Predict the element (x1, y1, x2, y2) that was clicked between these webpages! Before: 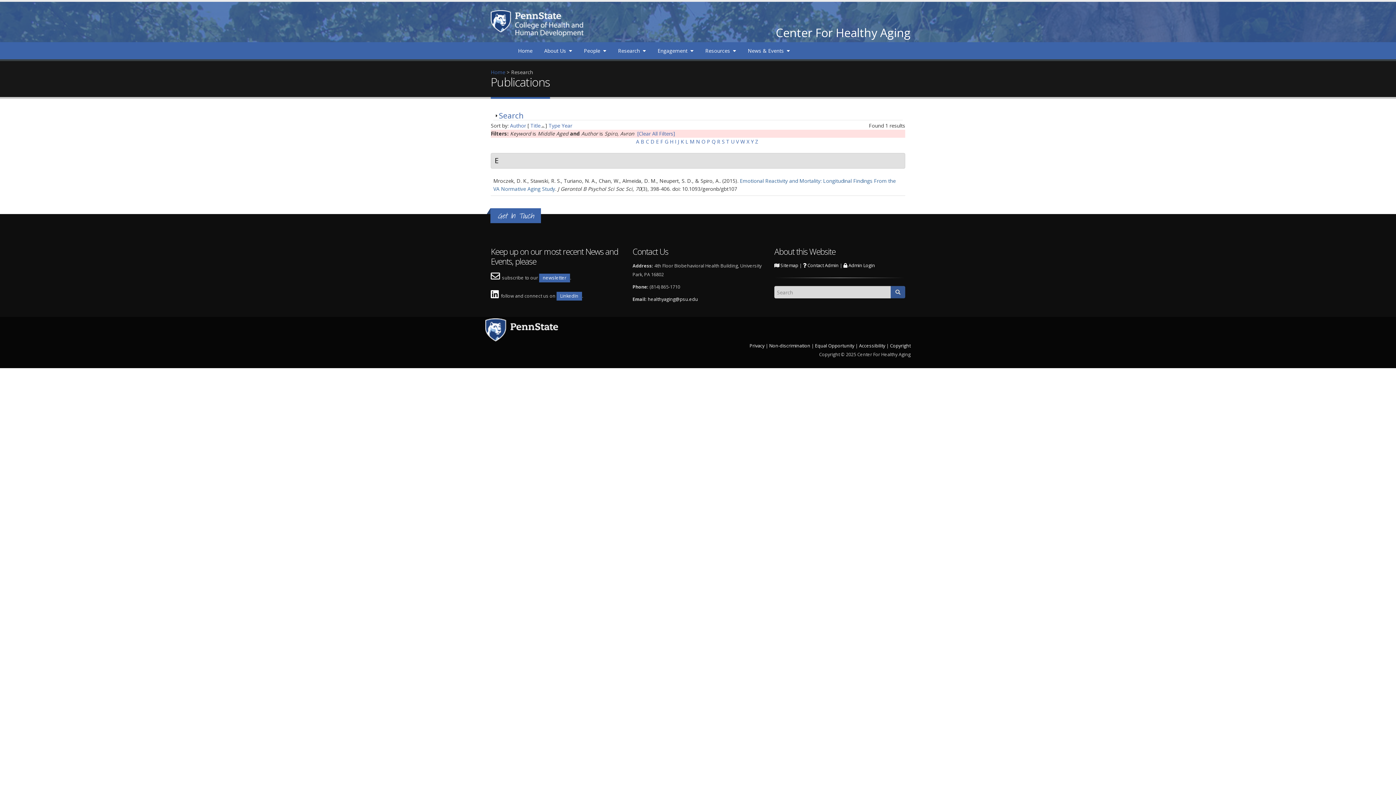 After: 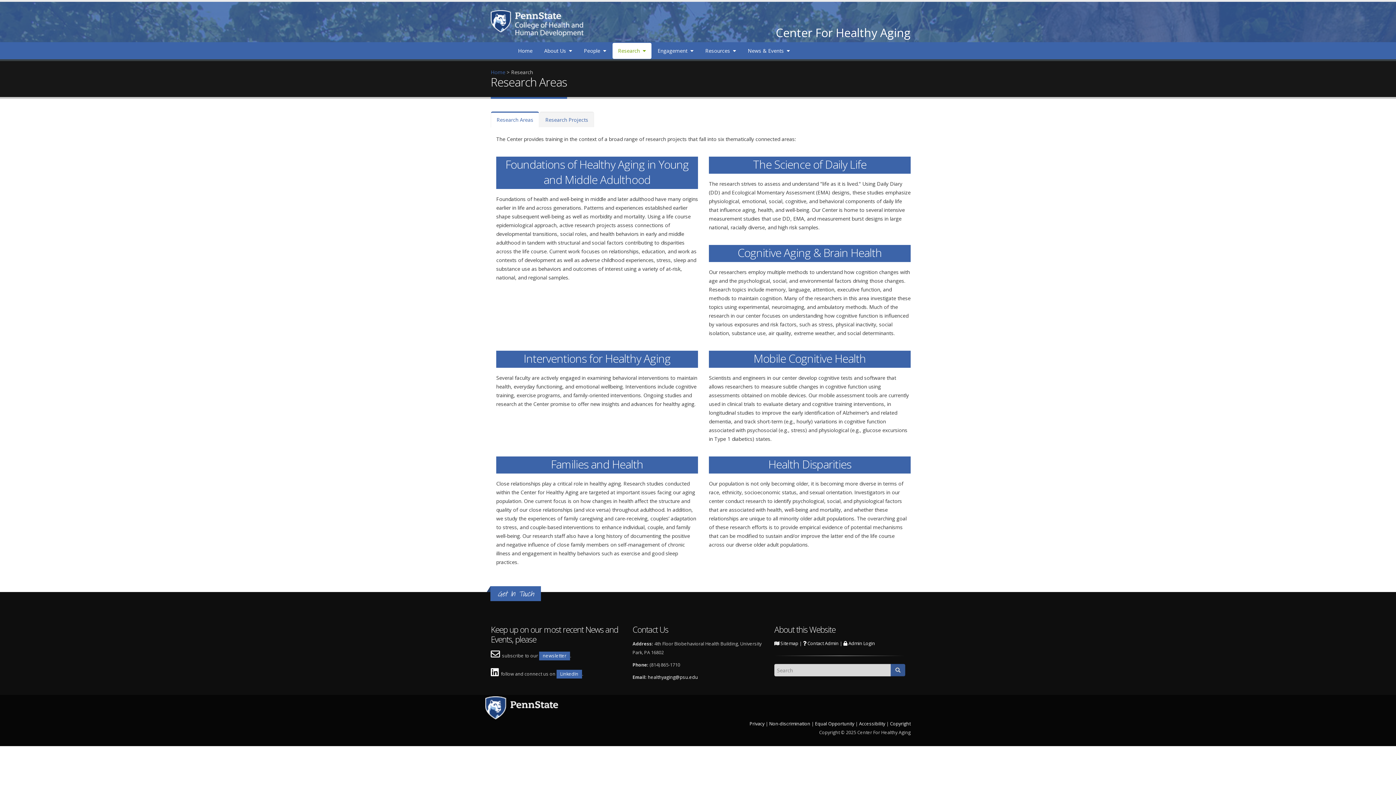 Action: bbox: (612, 42, 651, 58) label: Research